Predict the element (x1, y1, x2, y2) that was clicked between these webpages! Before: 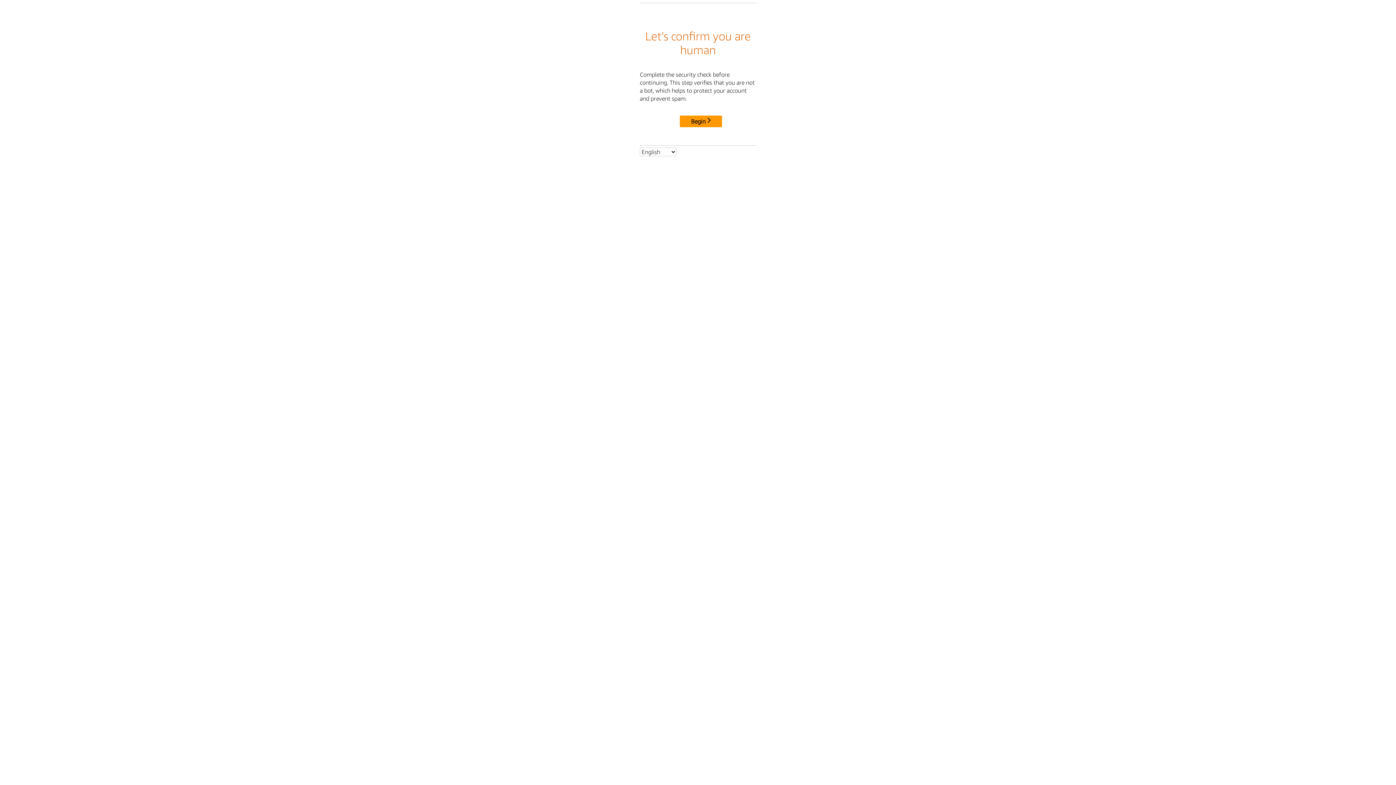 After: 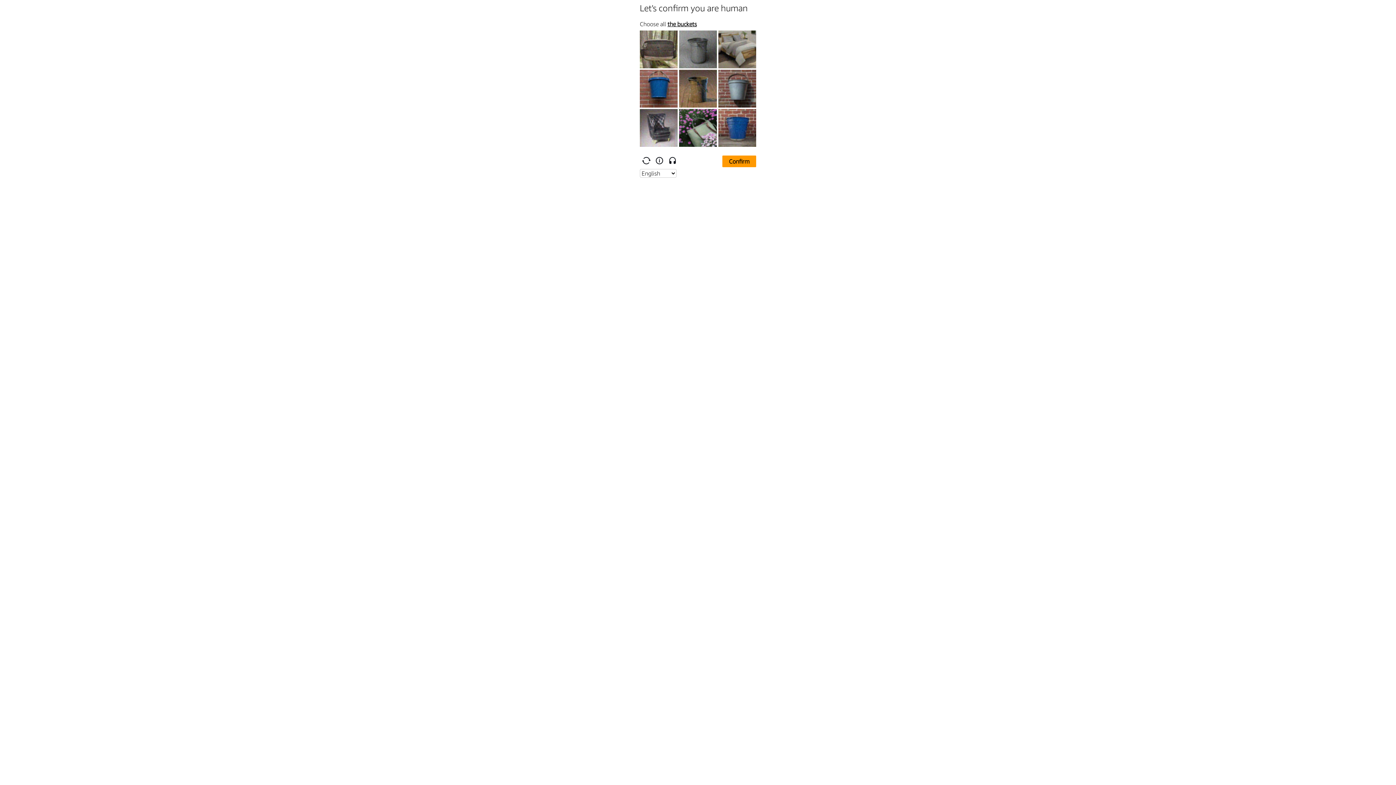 Action: label: Begin bbox: (680, 115, 722, 127)